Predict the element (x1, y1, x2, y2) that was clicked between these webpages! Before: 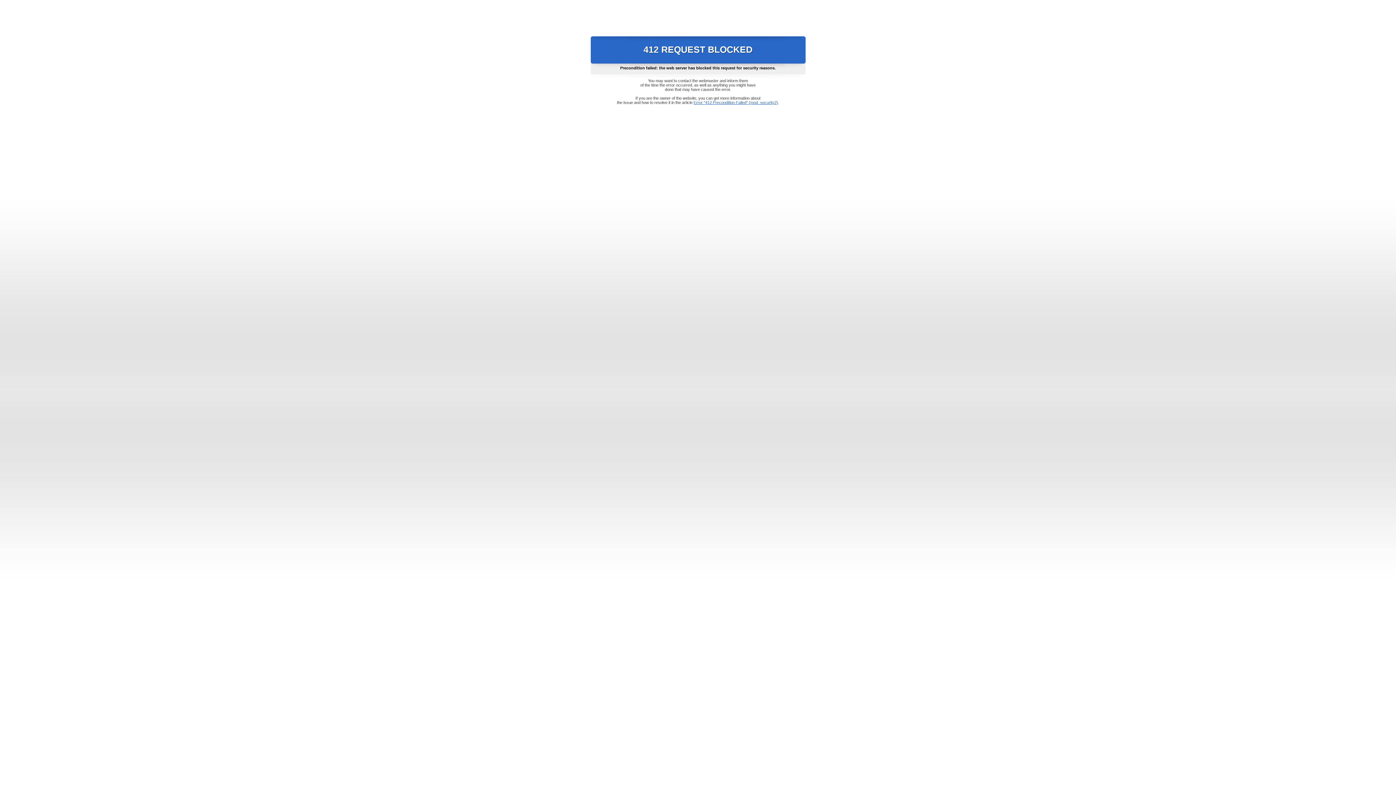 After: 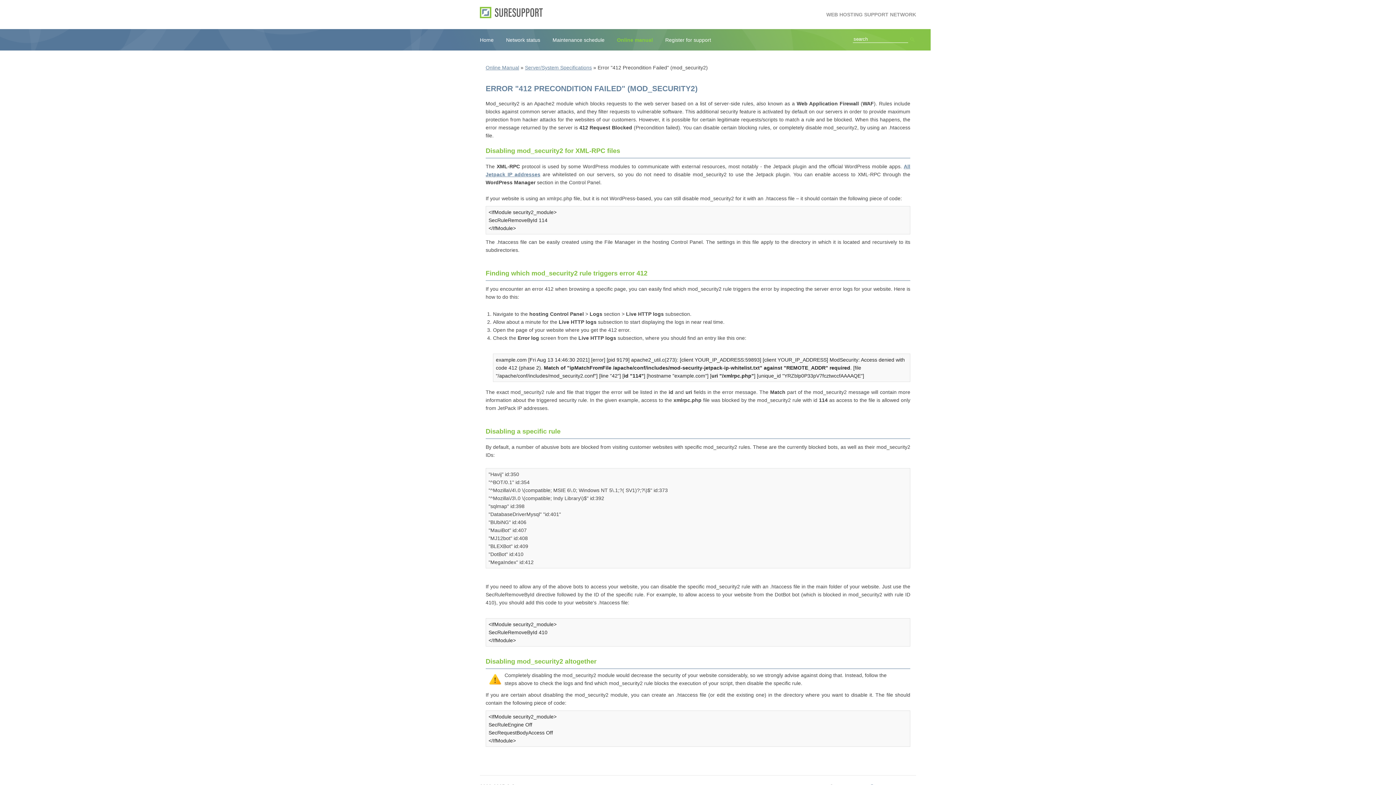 Action: bbox: (693, 100, 778, 104) label: Error "412 Precondition Failed" (mod_security2)